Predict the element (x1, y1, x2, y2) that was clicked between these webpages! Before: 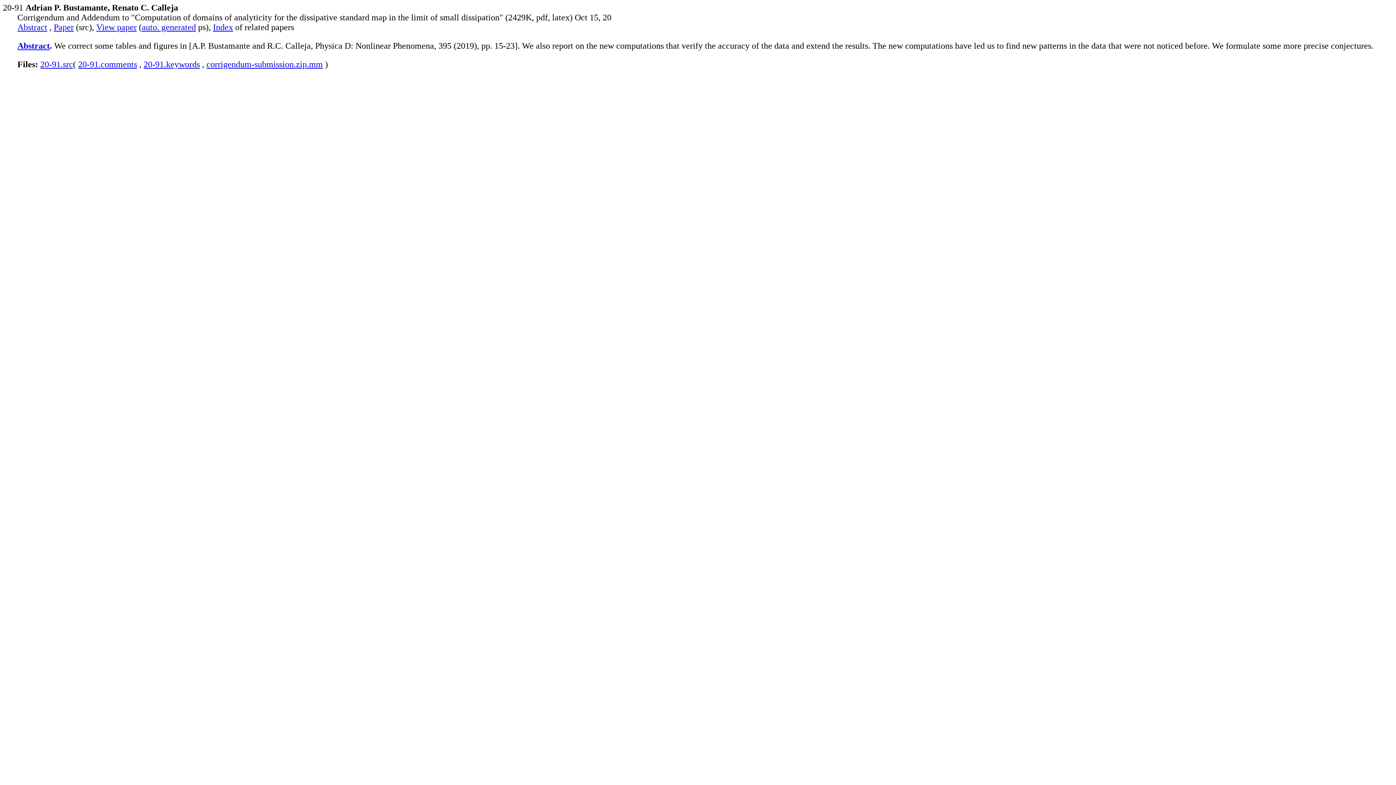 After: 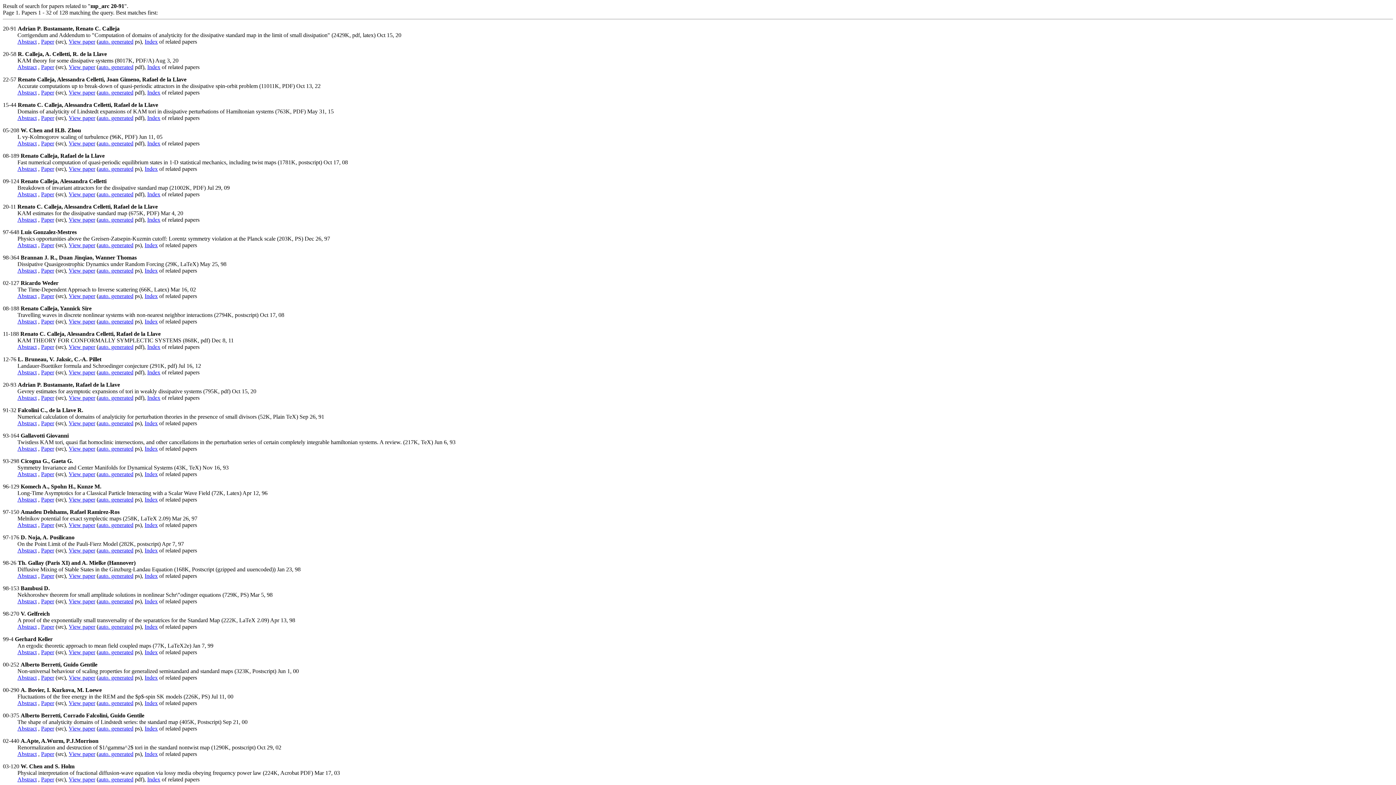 Action: label: Index bbox: (213, 22, 233, 32)